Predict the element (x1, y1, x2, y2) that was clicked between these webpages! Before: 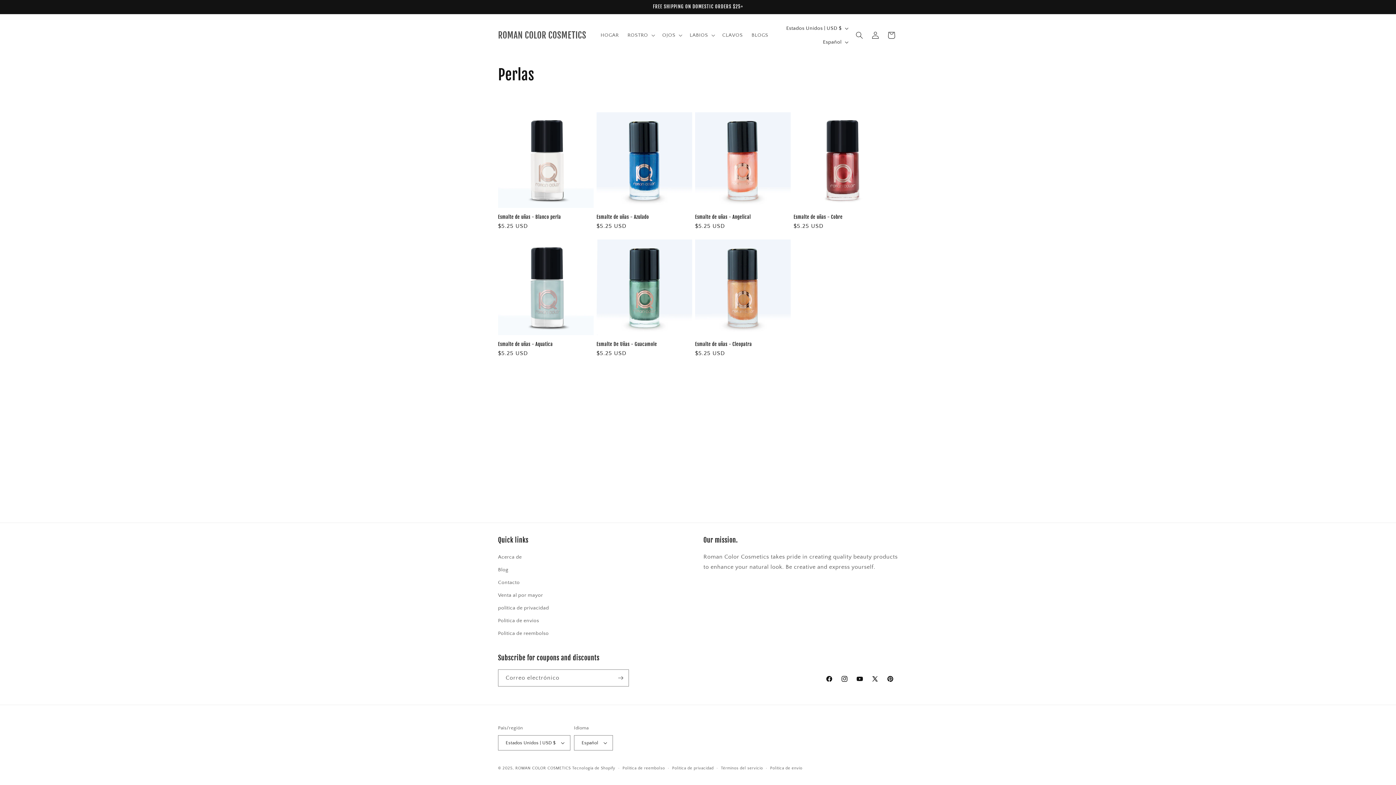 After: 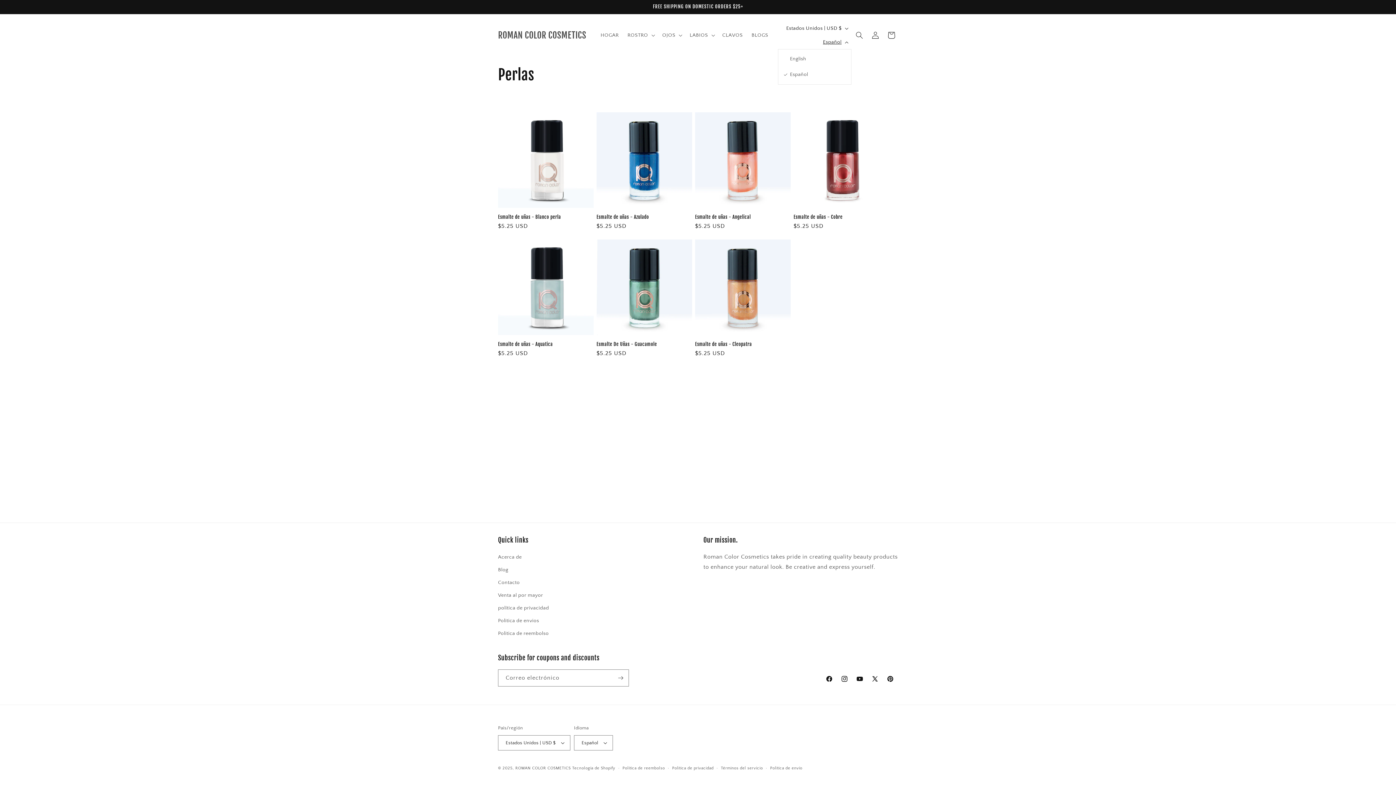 Action: label: Español bbox: (818, 35, 851, 49)